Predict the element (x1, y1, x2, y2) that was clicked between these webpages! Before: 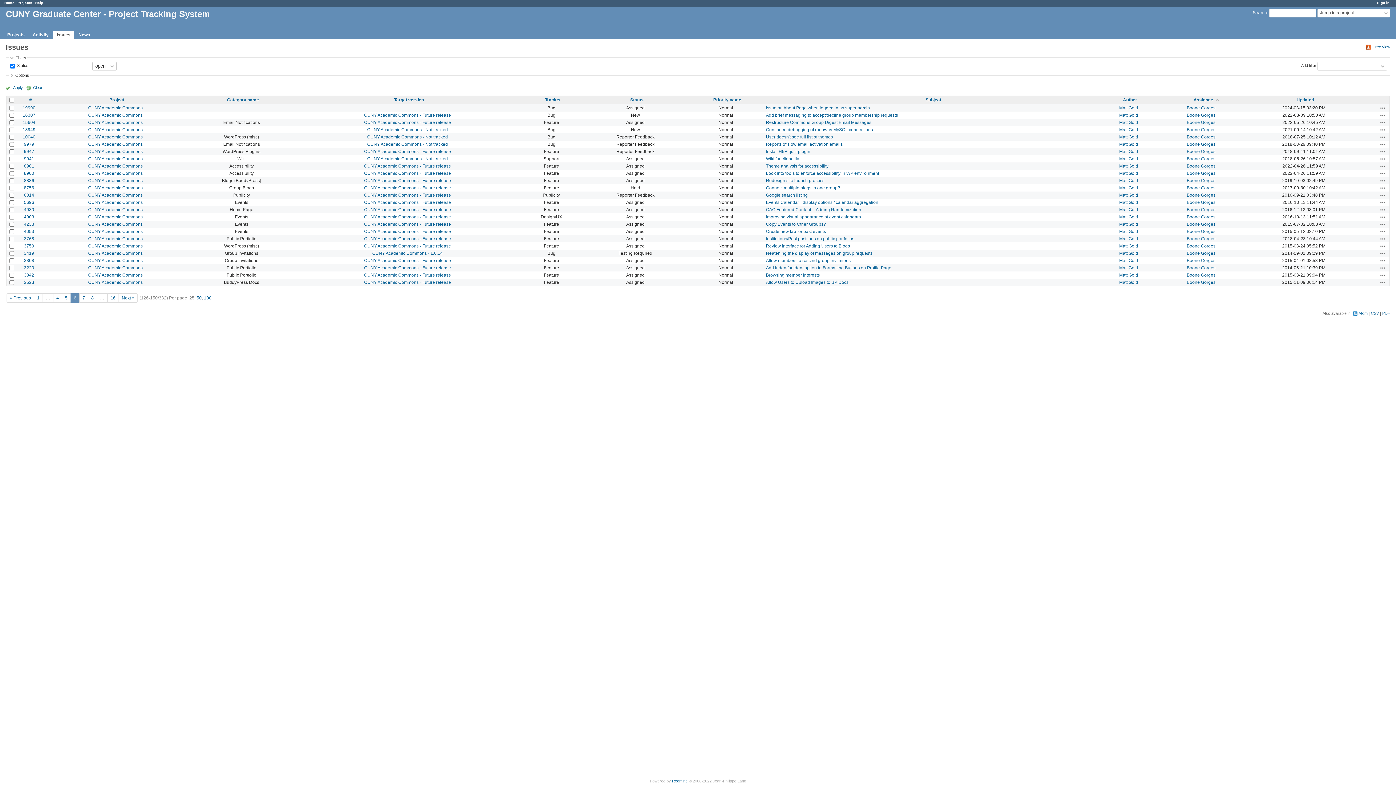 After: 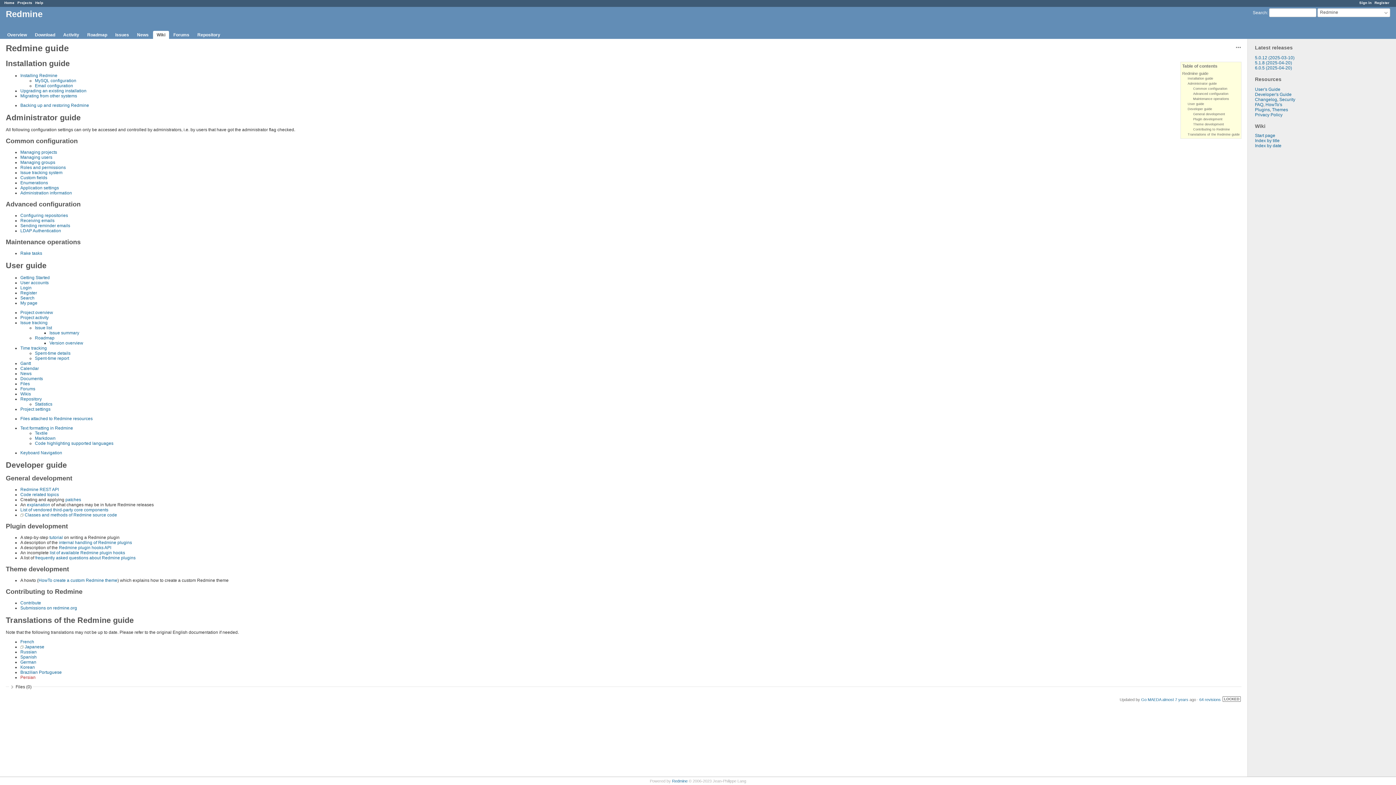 Action: label: Help bbox: (35, 0, 43, 4)